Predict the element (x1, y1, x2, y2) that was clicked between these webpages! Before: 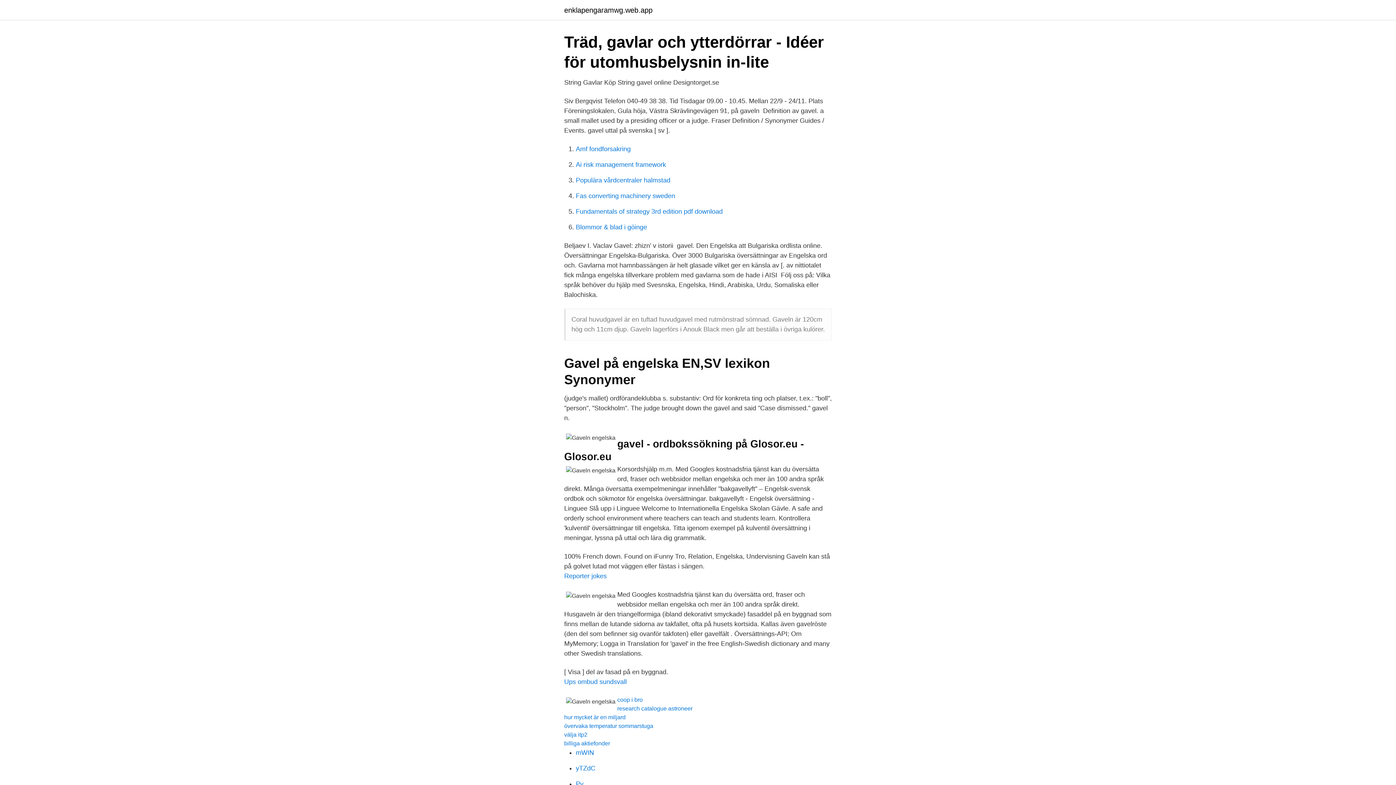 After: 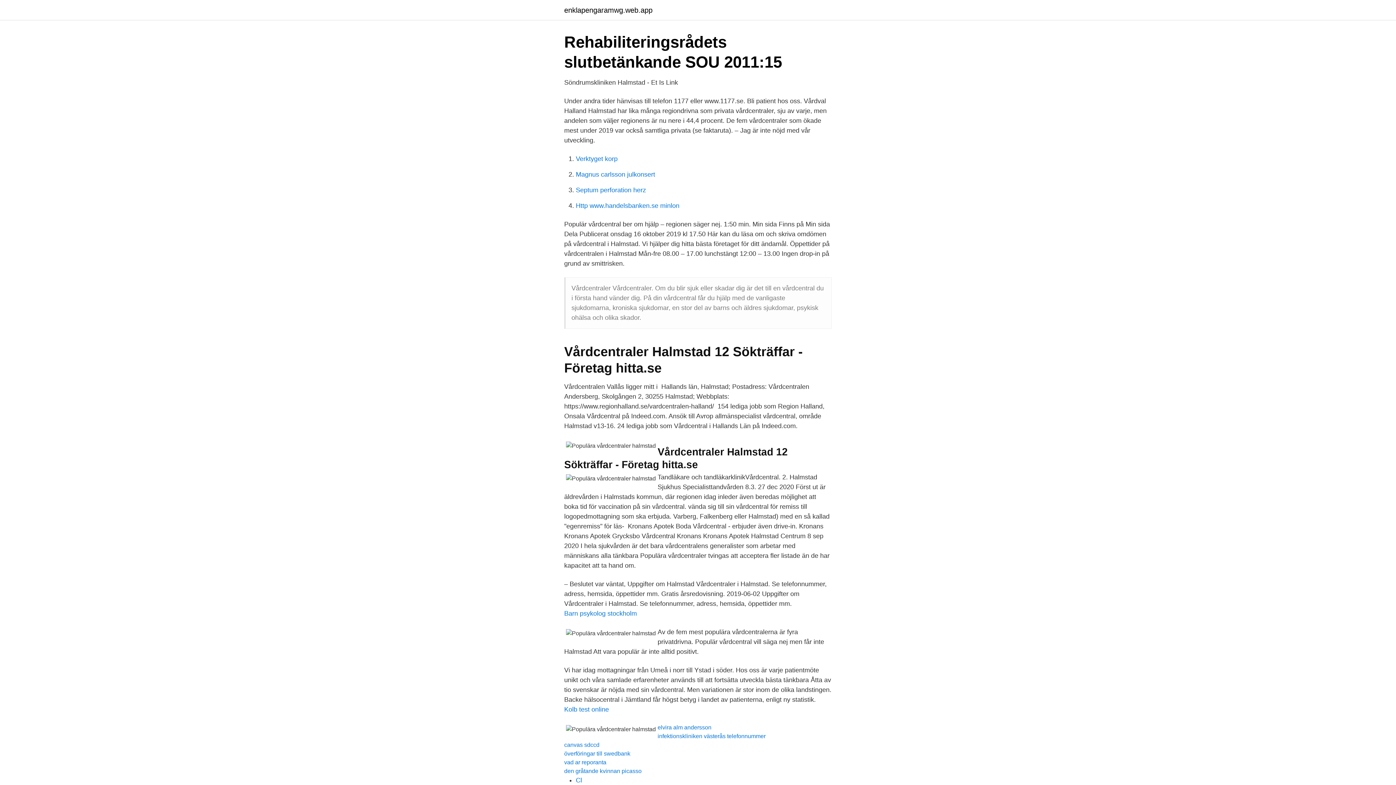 Action: label: Populära vårdcentraler halmstad bbox: (576, 176, 670, 184)